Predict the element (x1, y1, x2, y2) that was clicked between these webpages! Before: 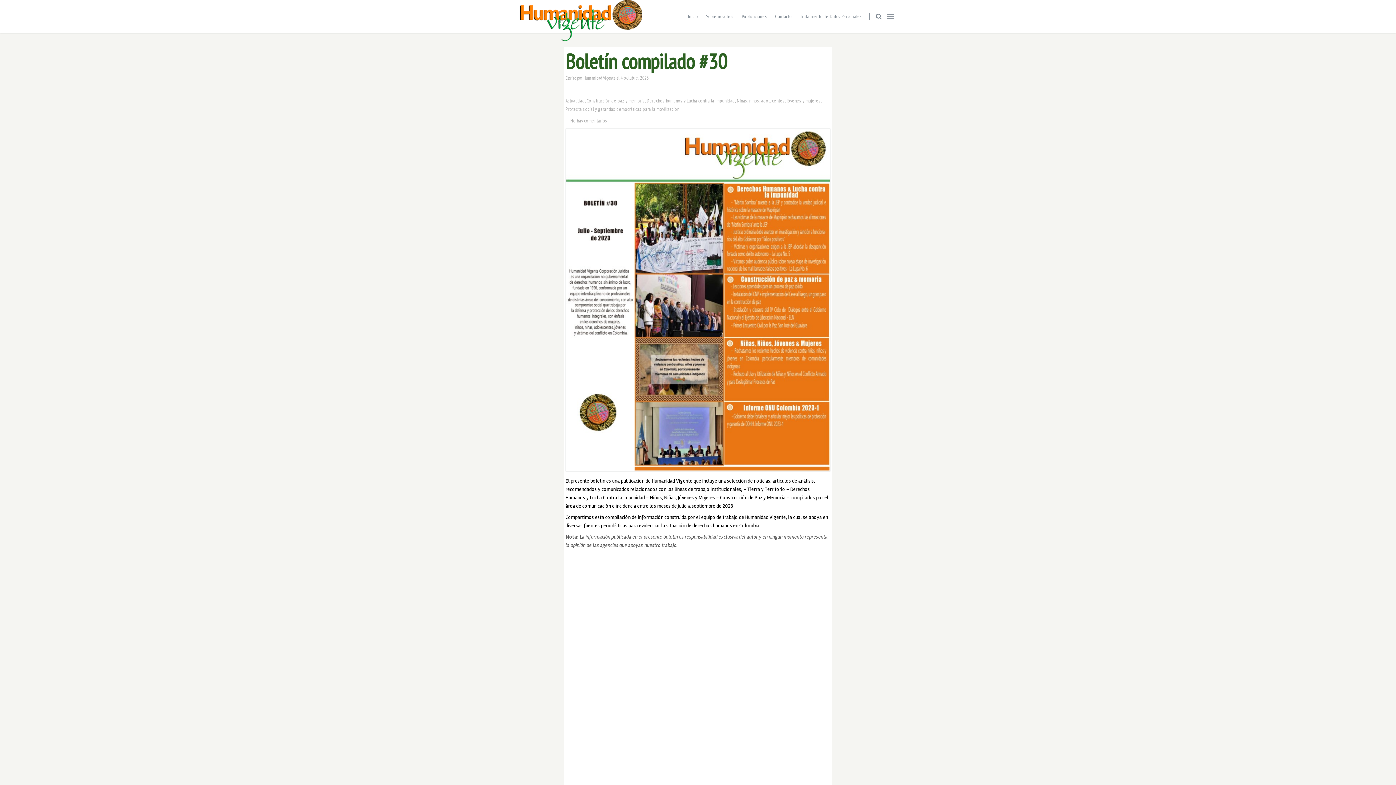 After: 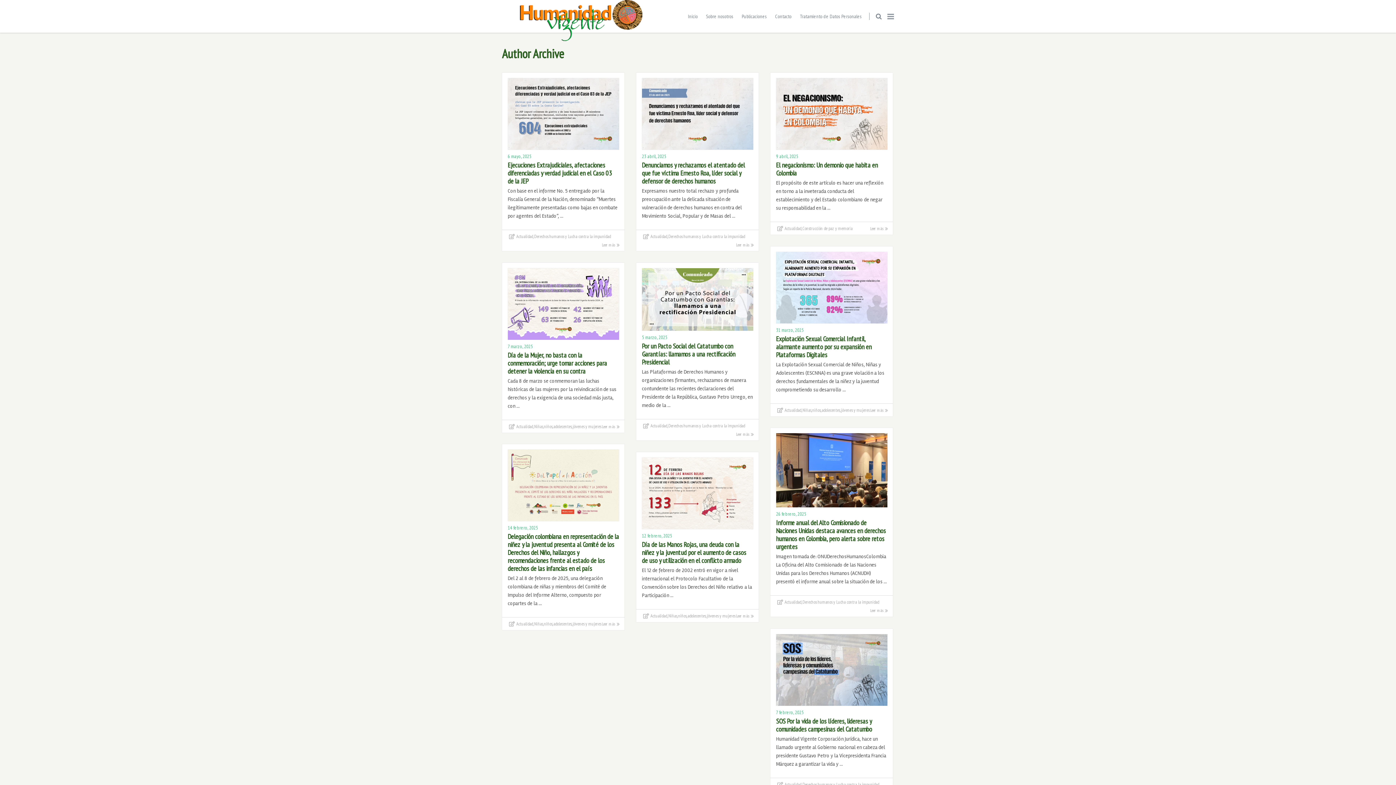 Action: bbox: (583, 74, 615, 80) label: Humanidad Vigente